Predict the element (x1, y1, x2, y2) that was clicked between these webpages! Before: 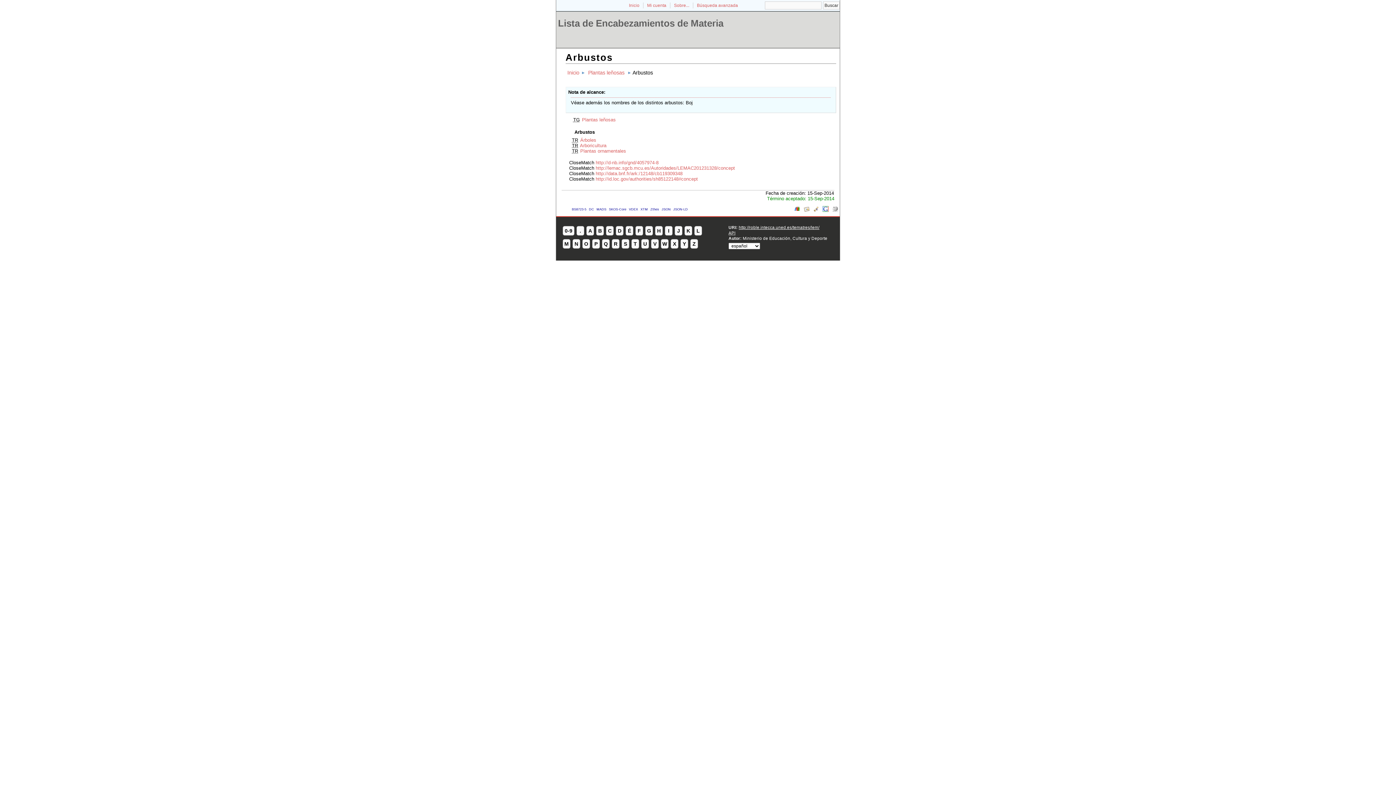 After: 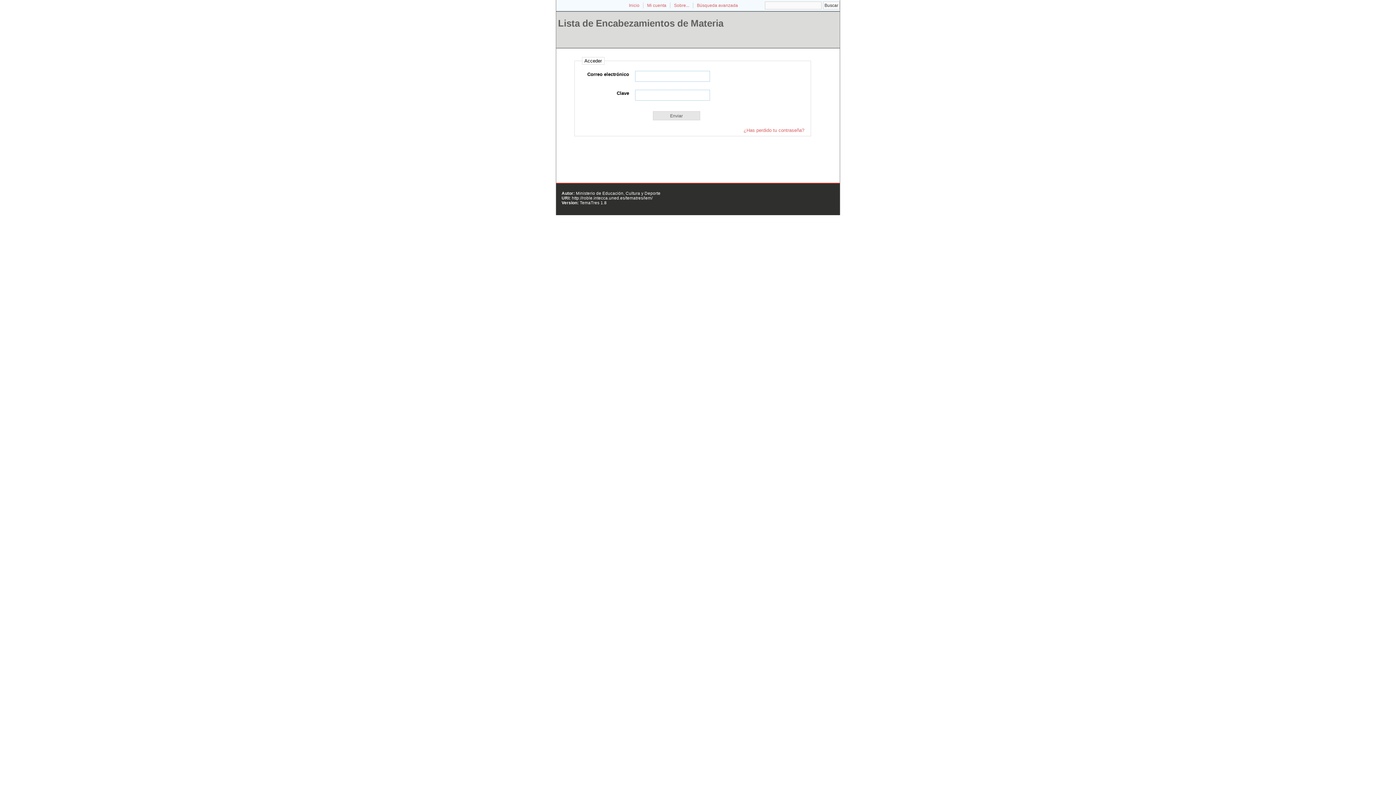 Action: bbox: (643, 2, 670, 8) label: Mi cuenta